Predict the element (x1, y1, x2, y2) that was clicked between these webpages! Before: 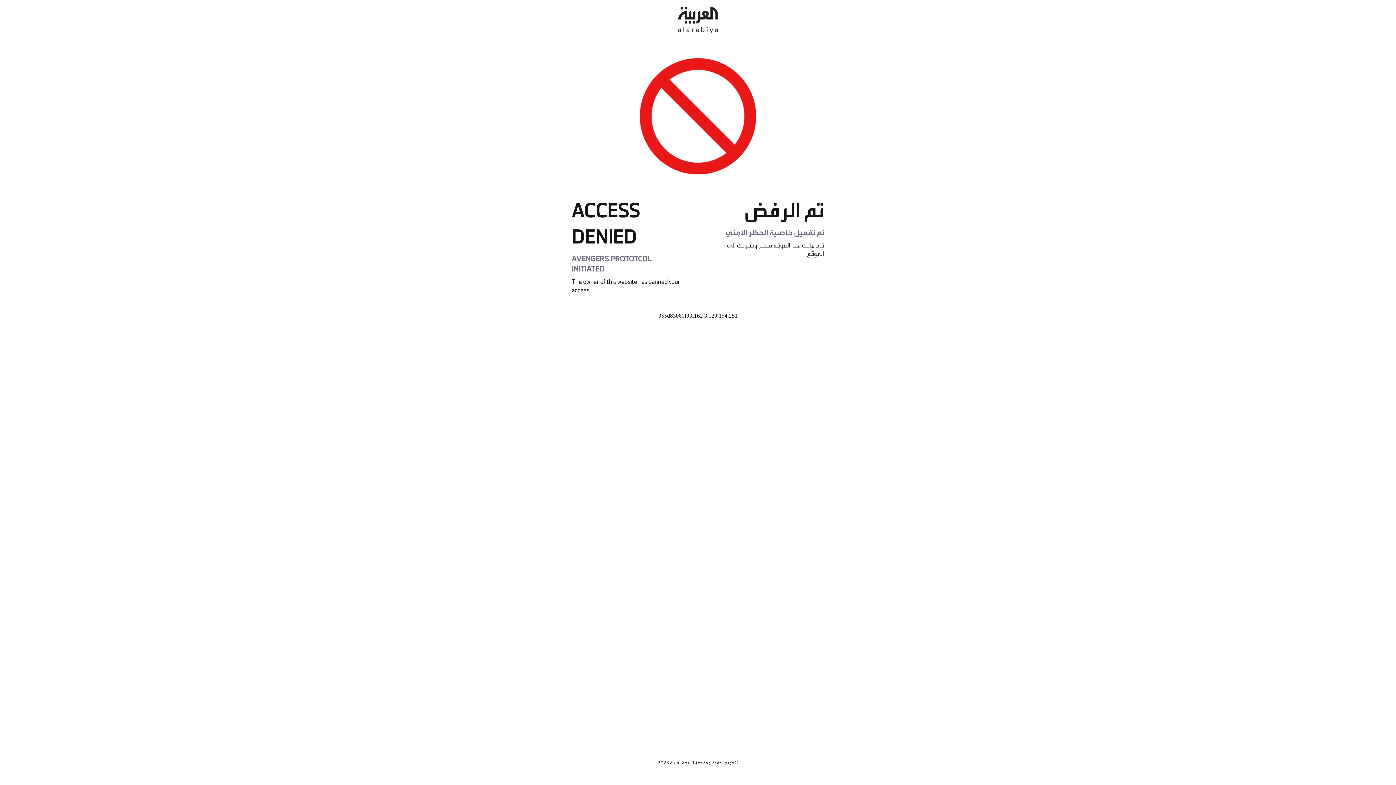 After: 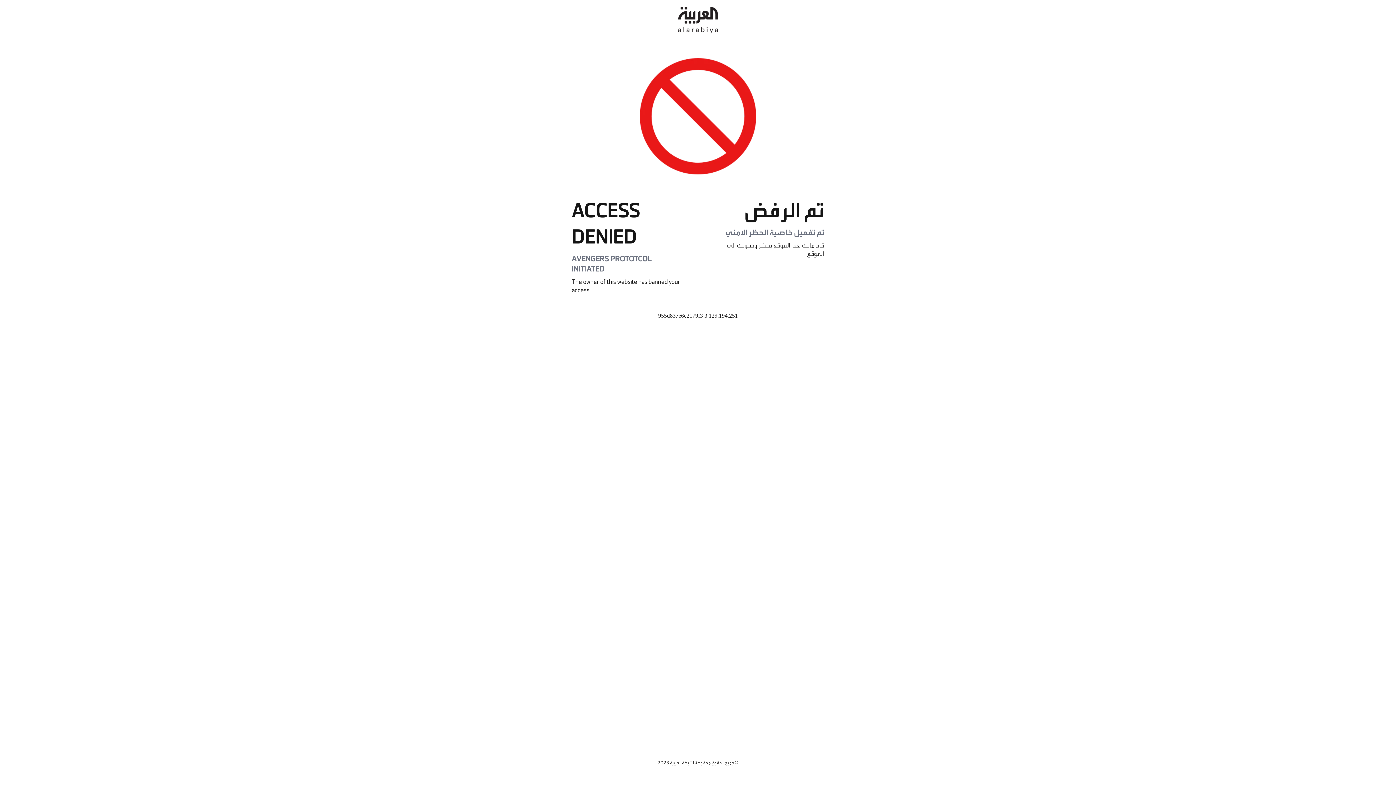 Action: bbox: (678, 0, 718, 40)